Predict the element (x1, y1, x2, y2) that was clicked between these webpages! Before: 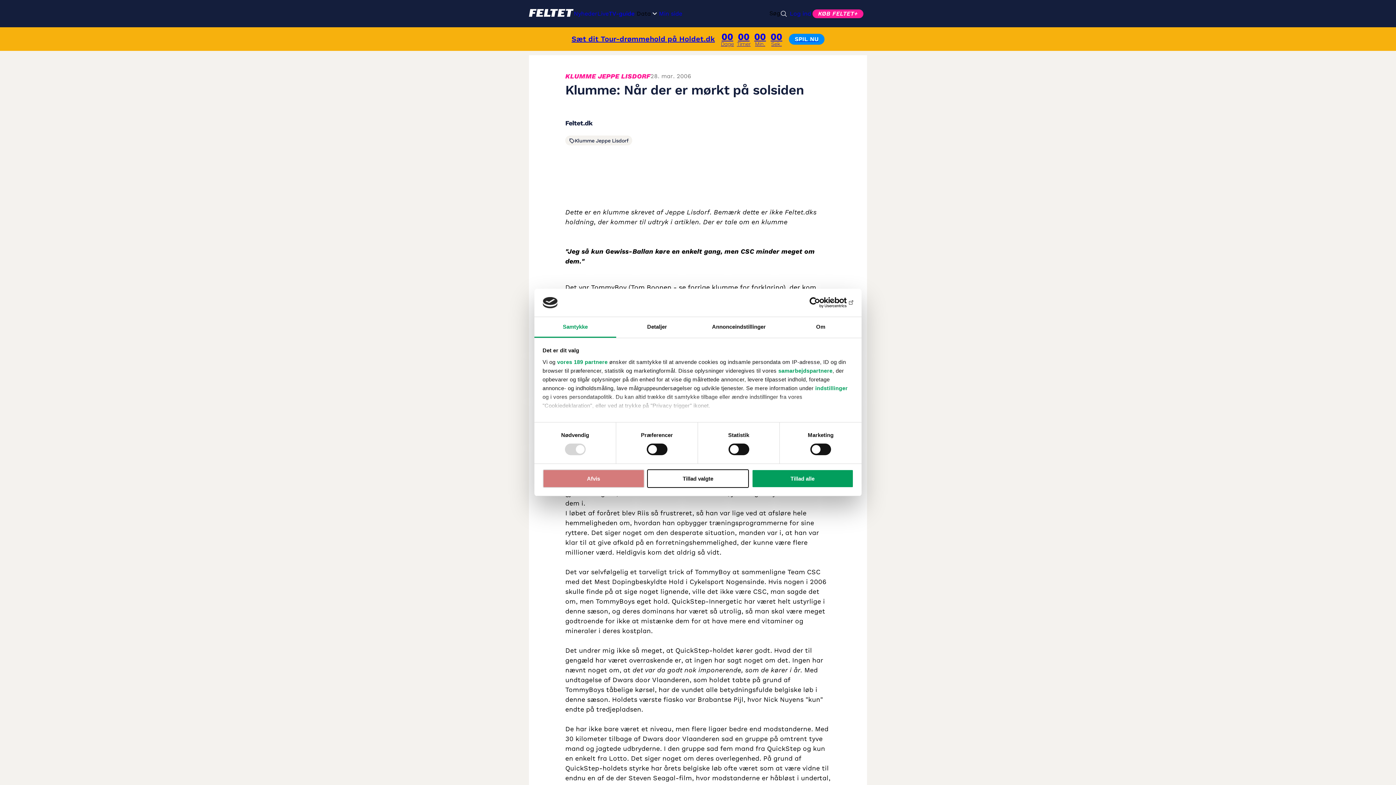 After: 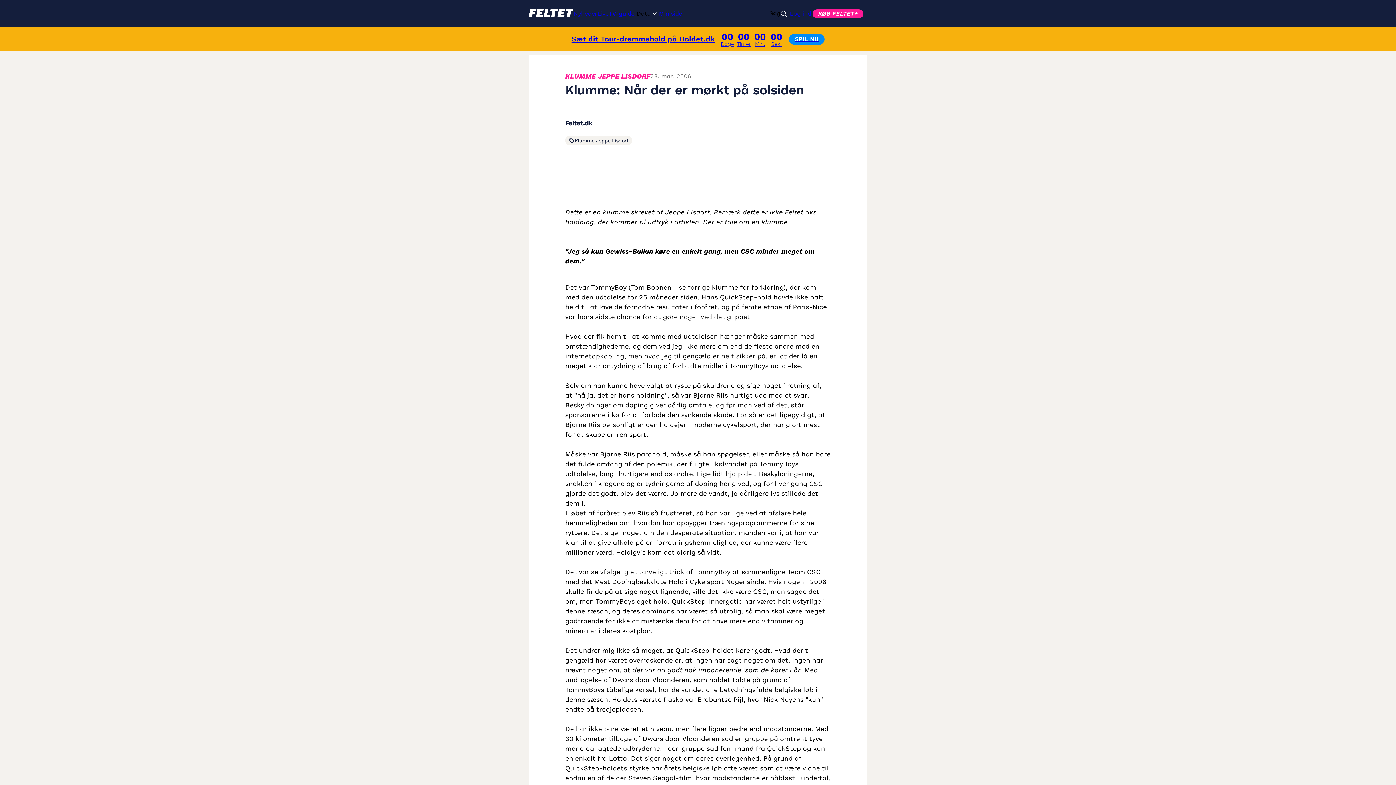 Action: label: Tillad alle bbox: (751, 469, 853, 488)